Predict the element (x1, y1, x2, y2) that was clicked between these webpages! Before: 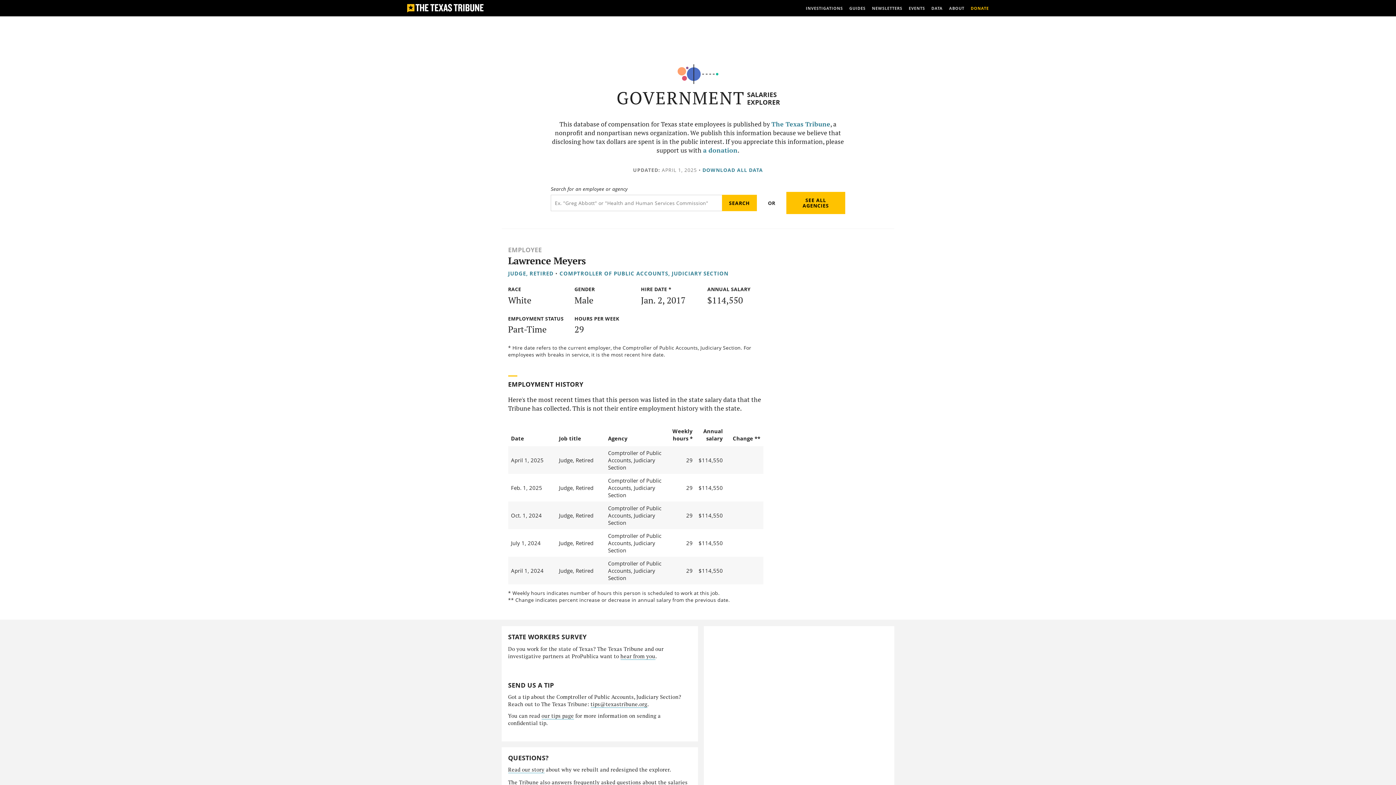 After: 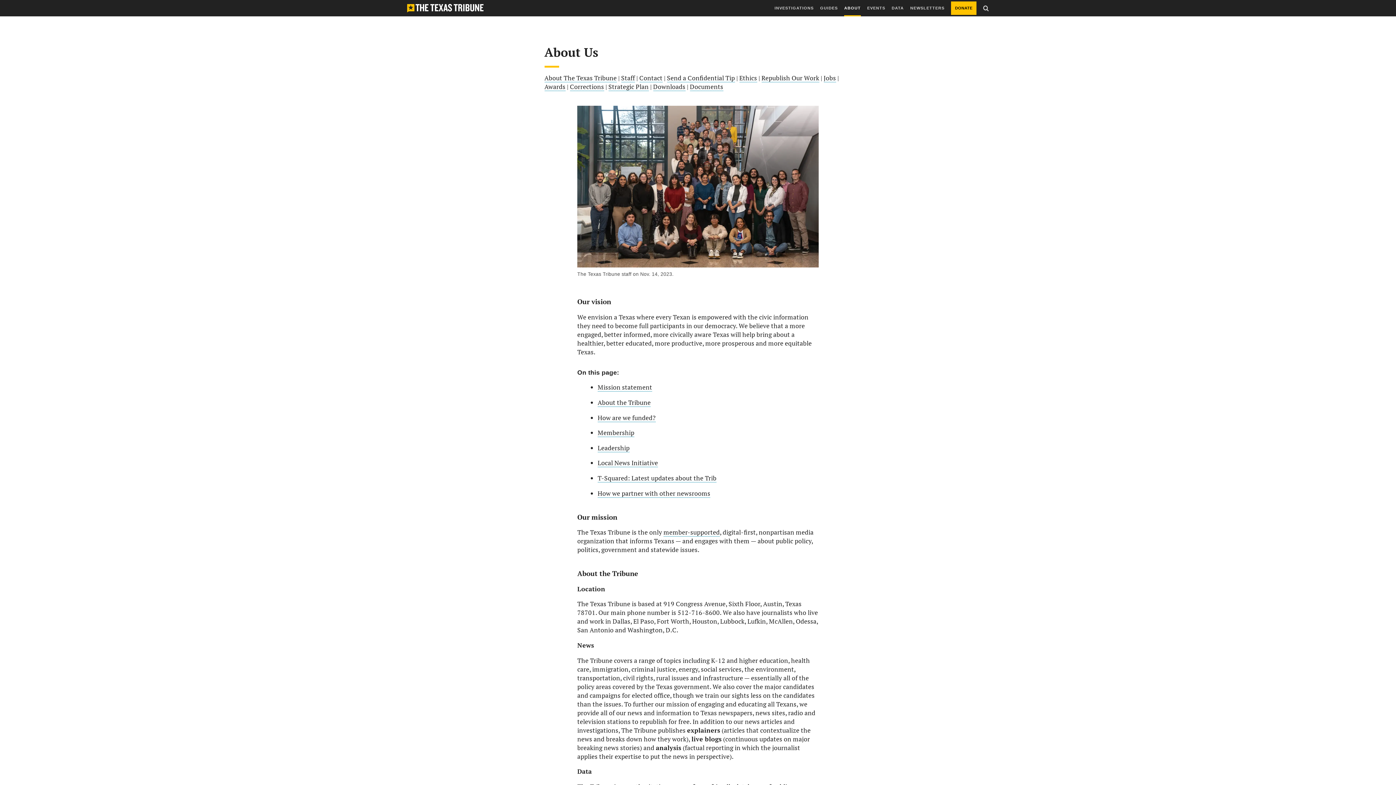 Action: bbox: (949, 0, 964, 16) label: ABOUT